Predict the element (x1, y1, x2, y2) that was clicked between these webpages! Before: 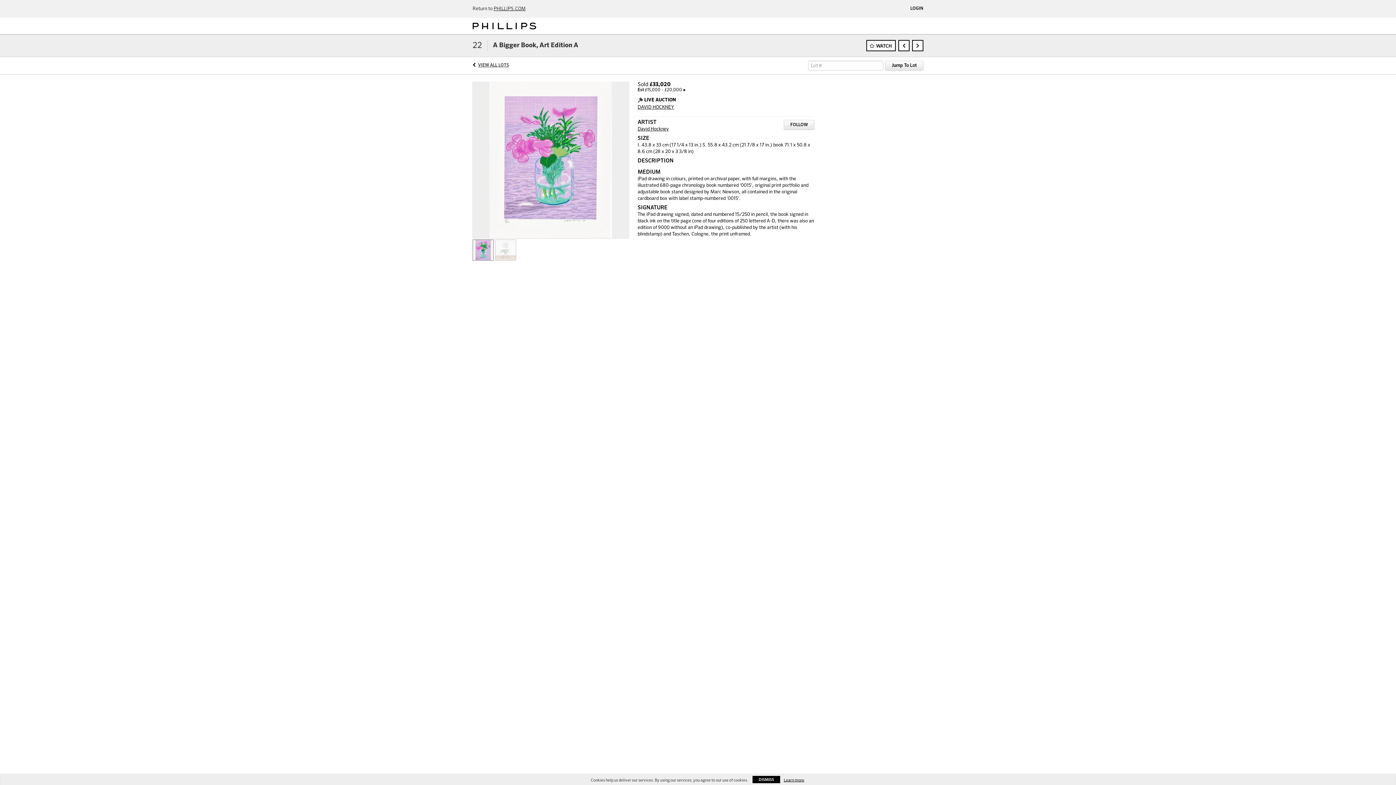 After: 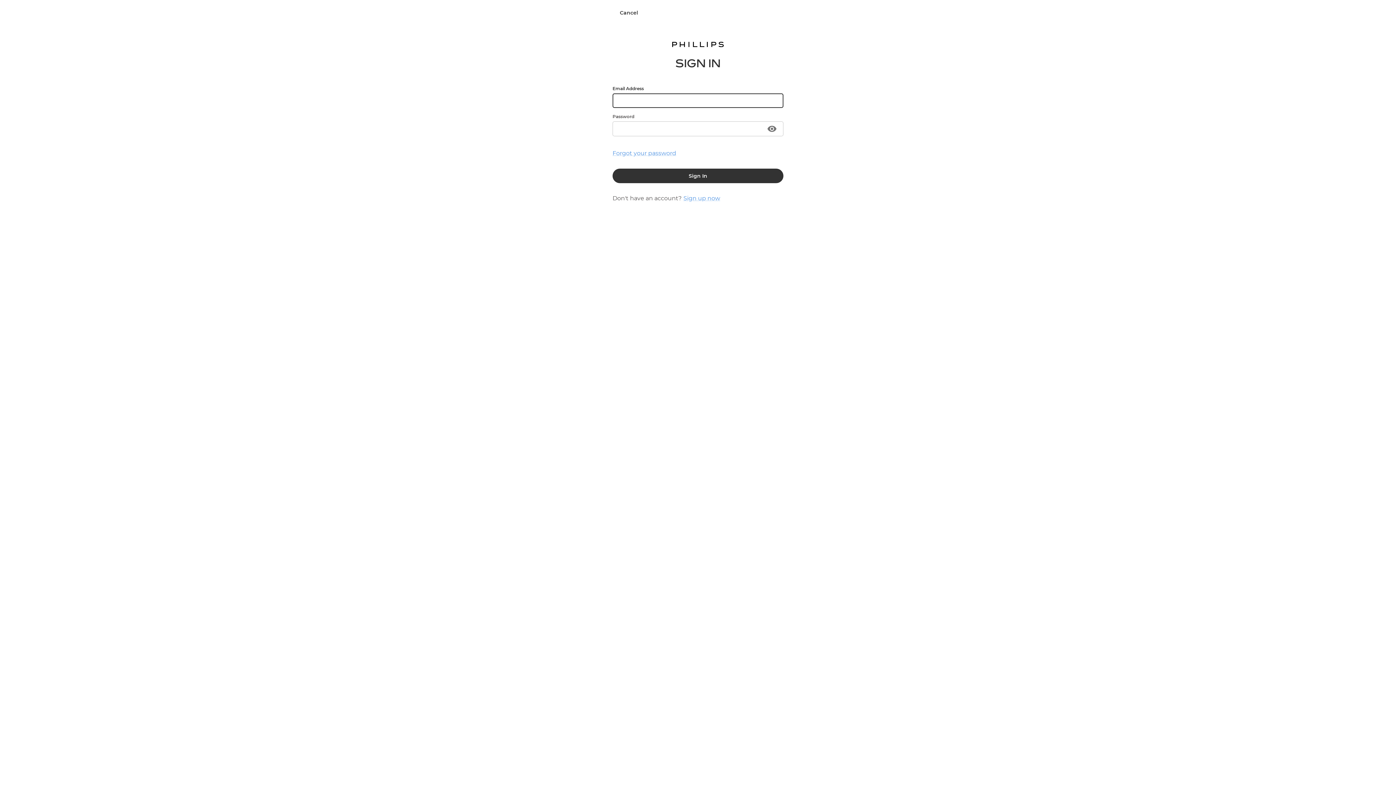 Action: bbox: (866, 40, 896, 51) label: WATCH